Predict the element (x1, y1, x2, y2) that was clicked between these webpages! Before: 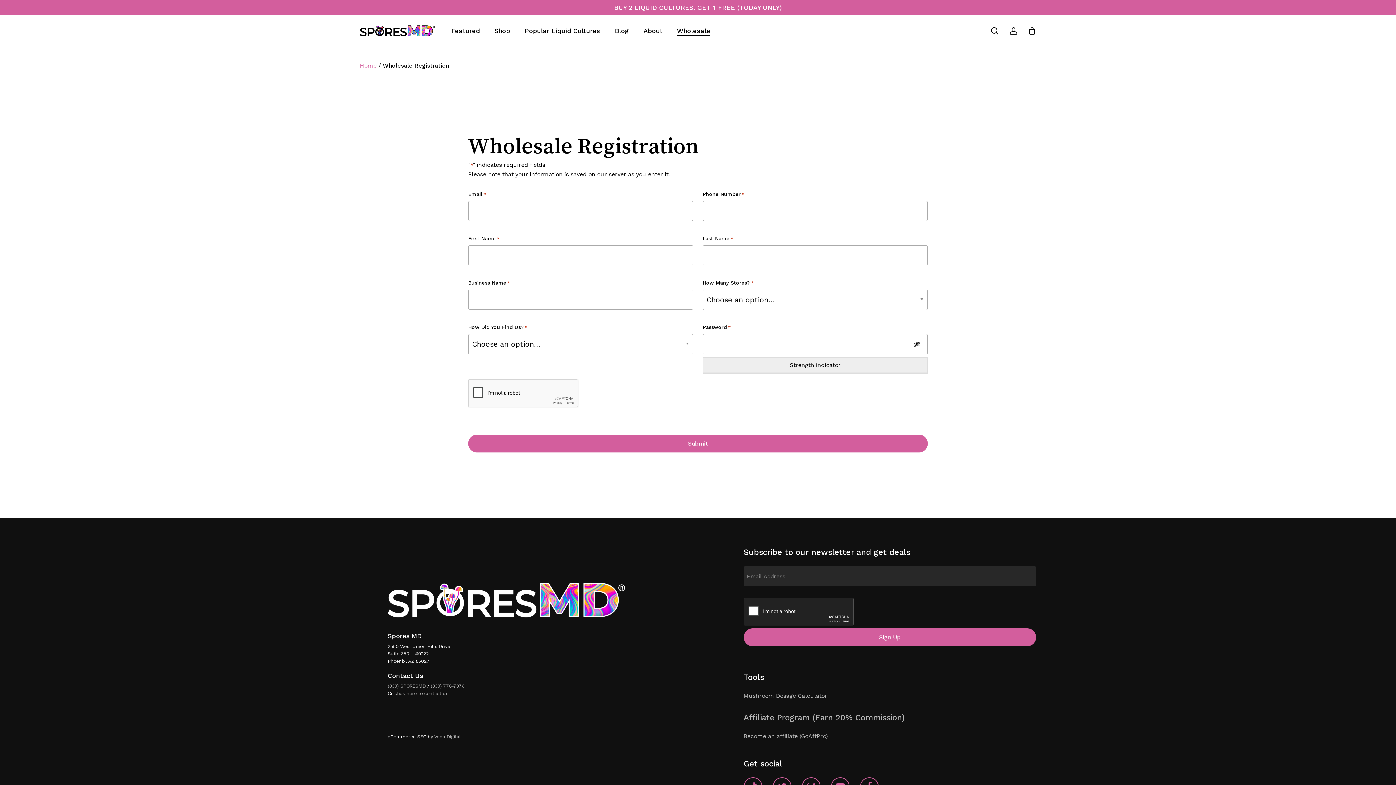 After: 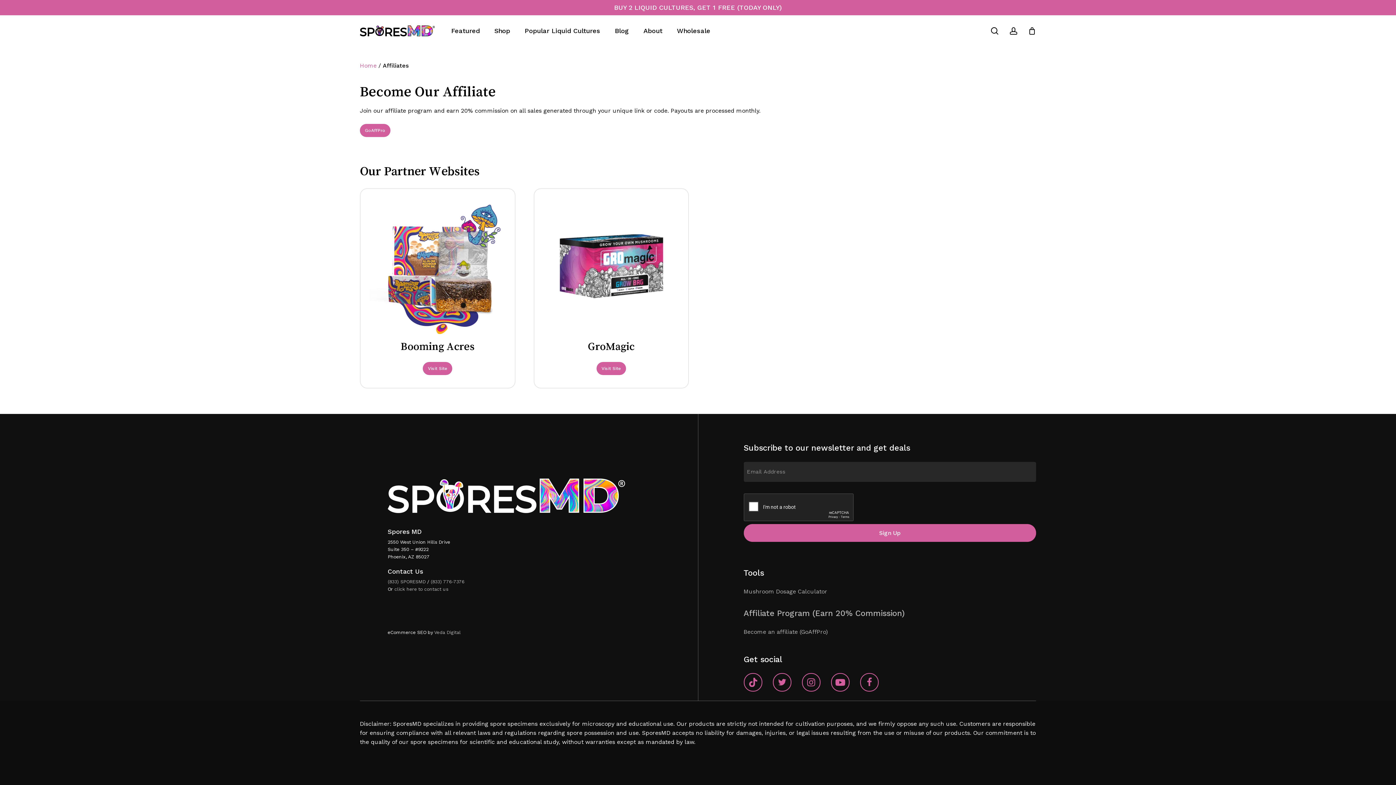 Action: bbox: (743, 713, 904, 722) label: Affiliate Program (Earn 20% Commission)